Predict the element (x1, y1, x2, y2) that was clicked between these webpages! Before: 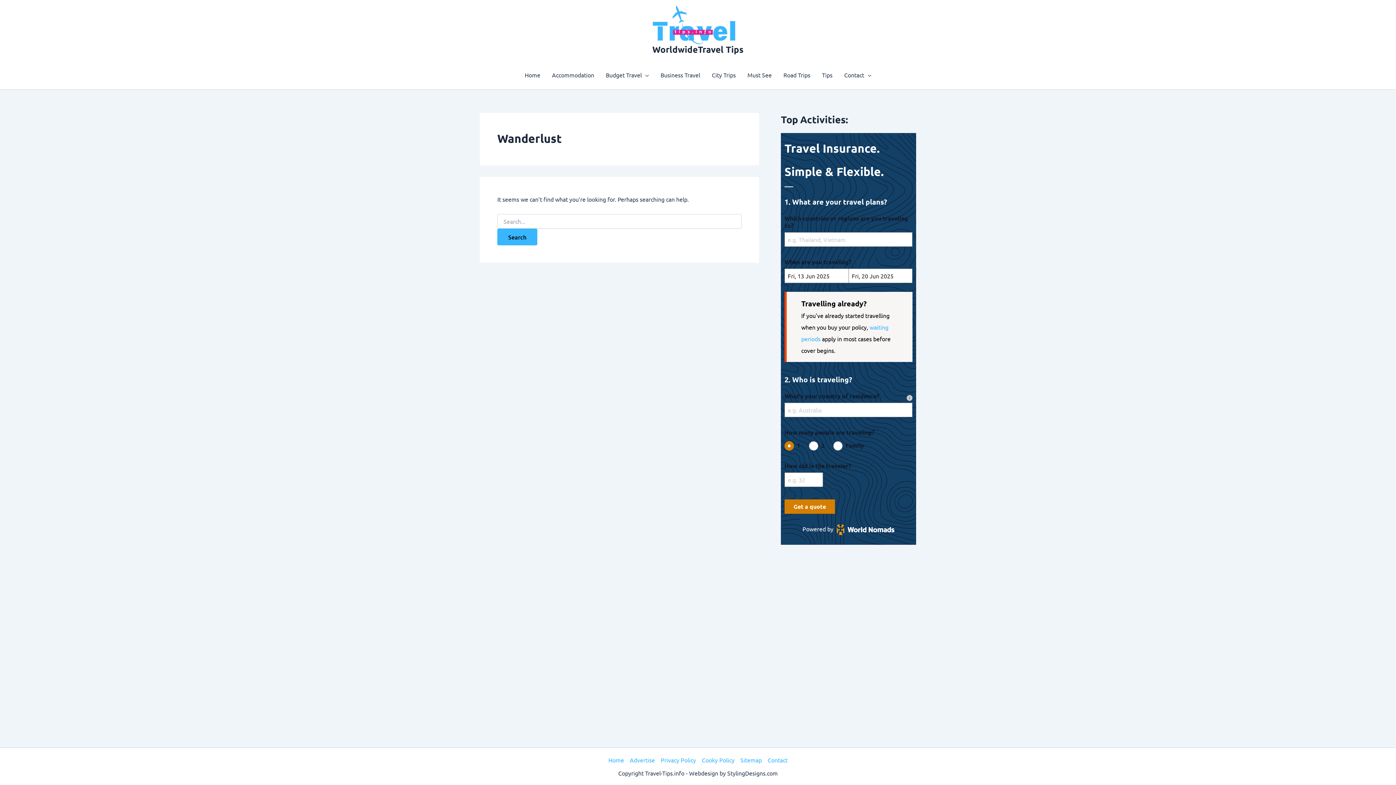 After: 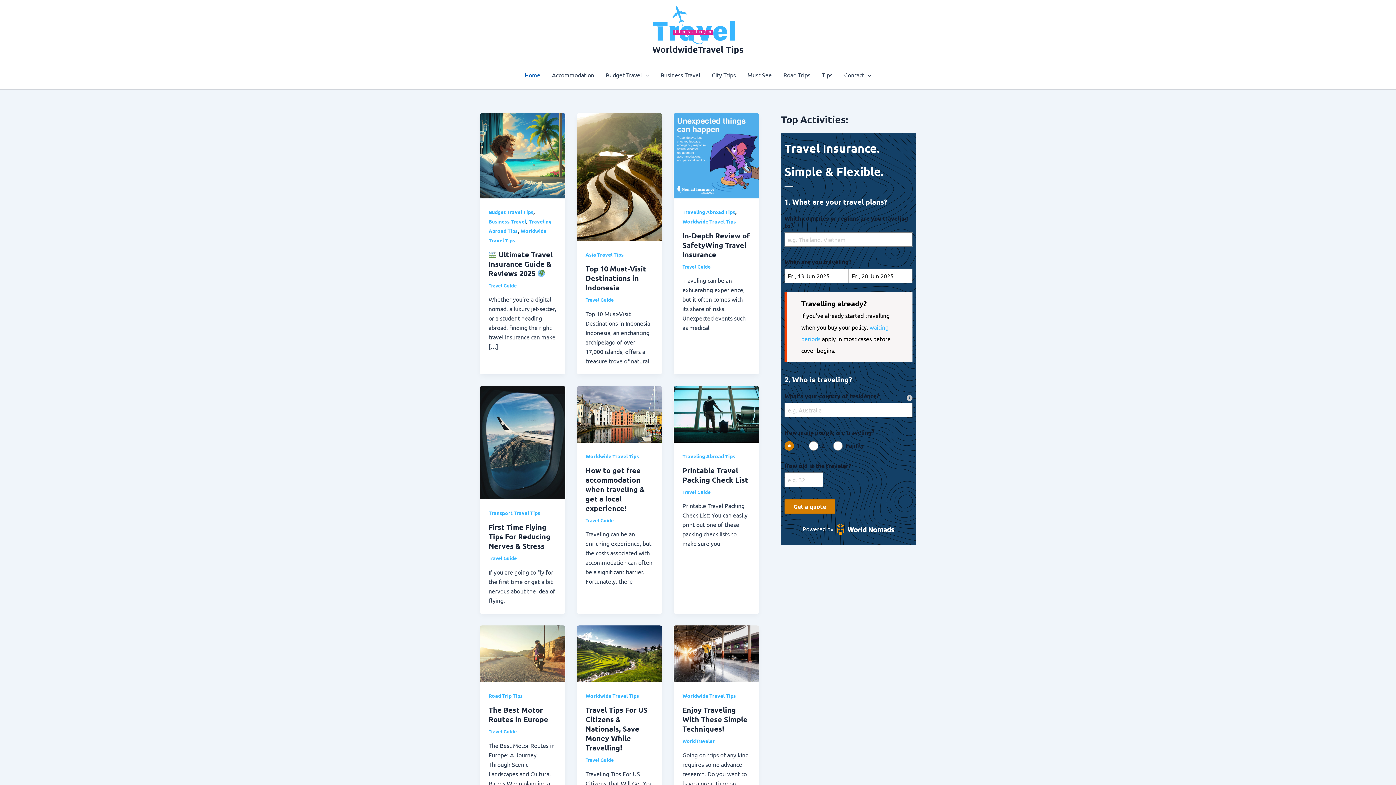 Action: bbox: (652, 20, 735, 27)